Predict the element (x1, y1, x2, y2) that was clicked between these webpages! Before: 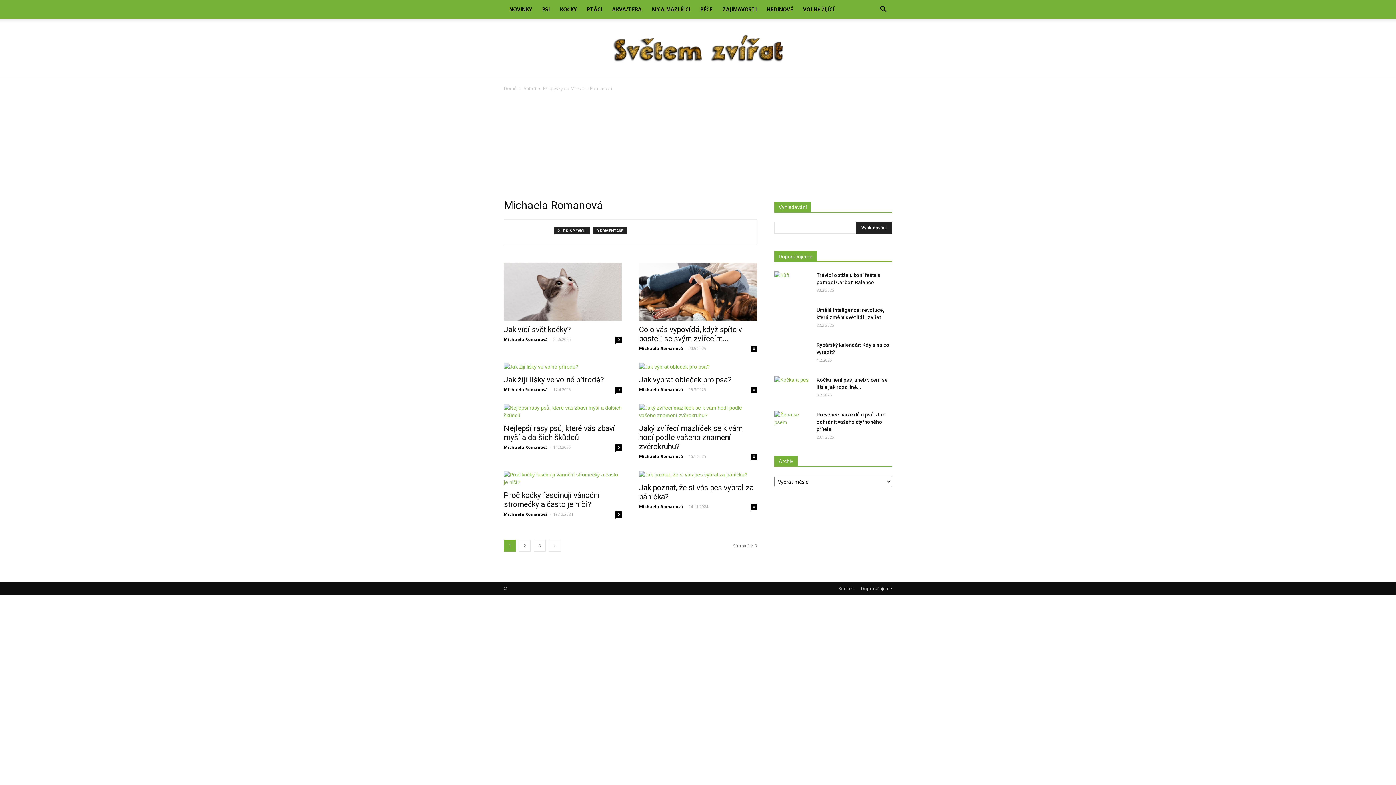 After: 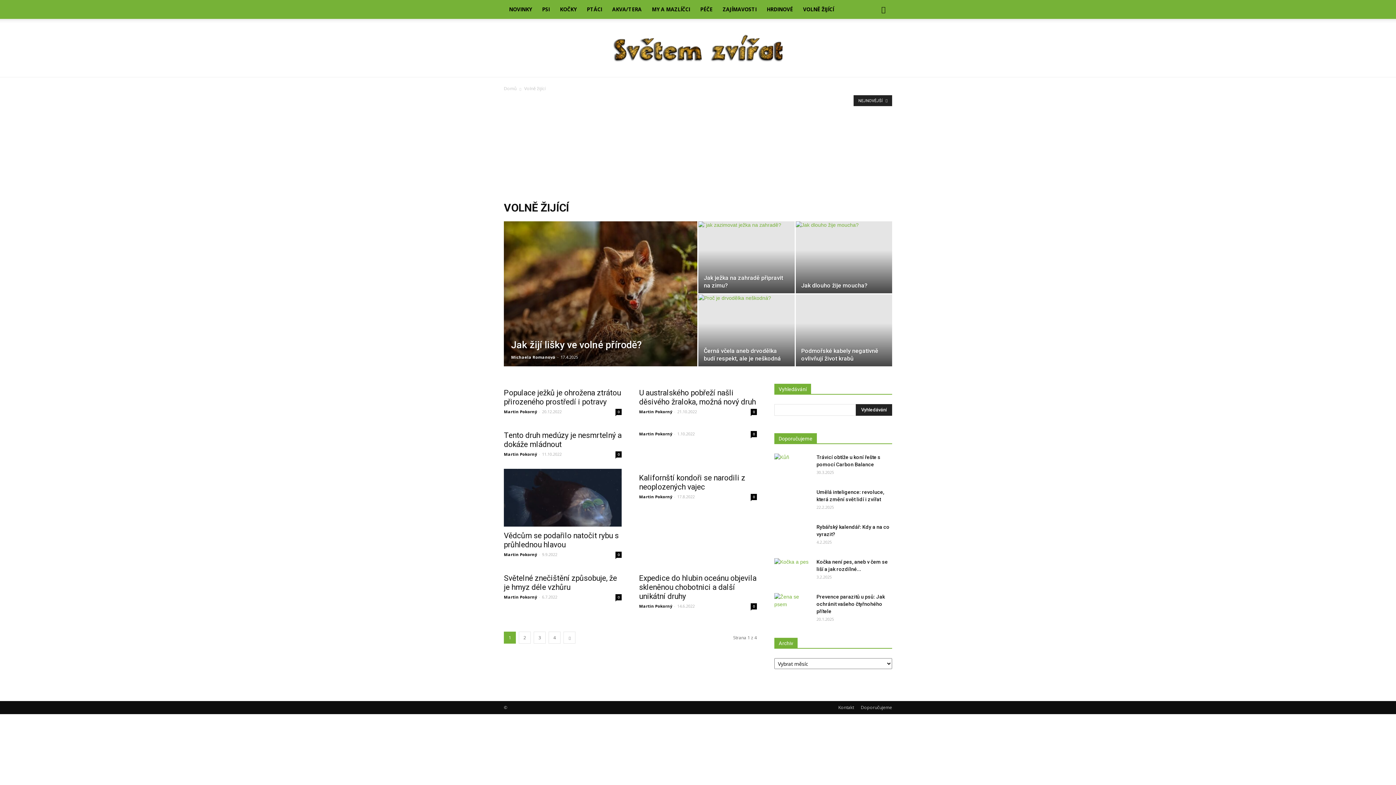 Action: label: VOLNĚ ŽIJÍCÍ bbox: (798, 0, 839, 18)